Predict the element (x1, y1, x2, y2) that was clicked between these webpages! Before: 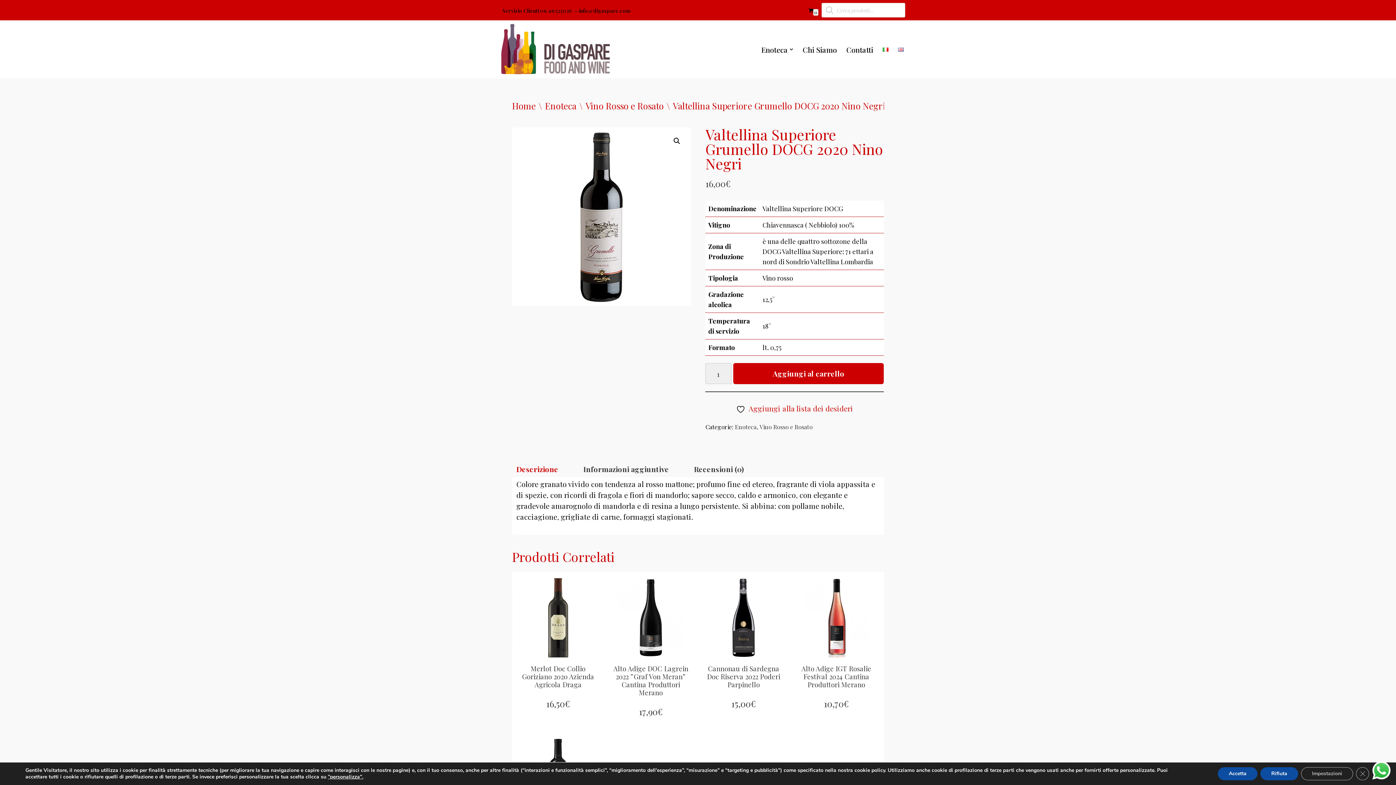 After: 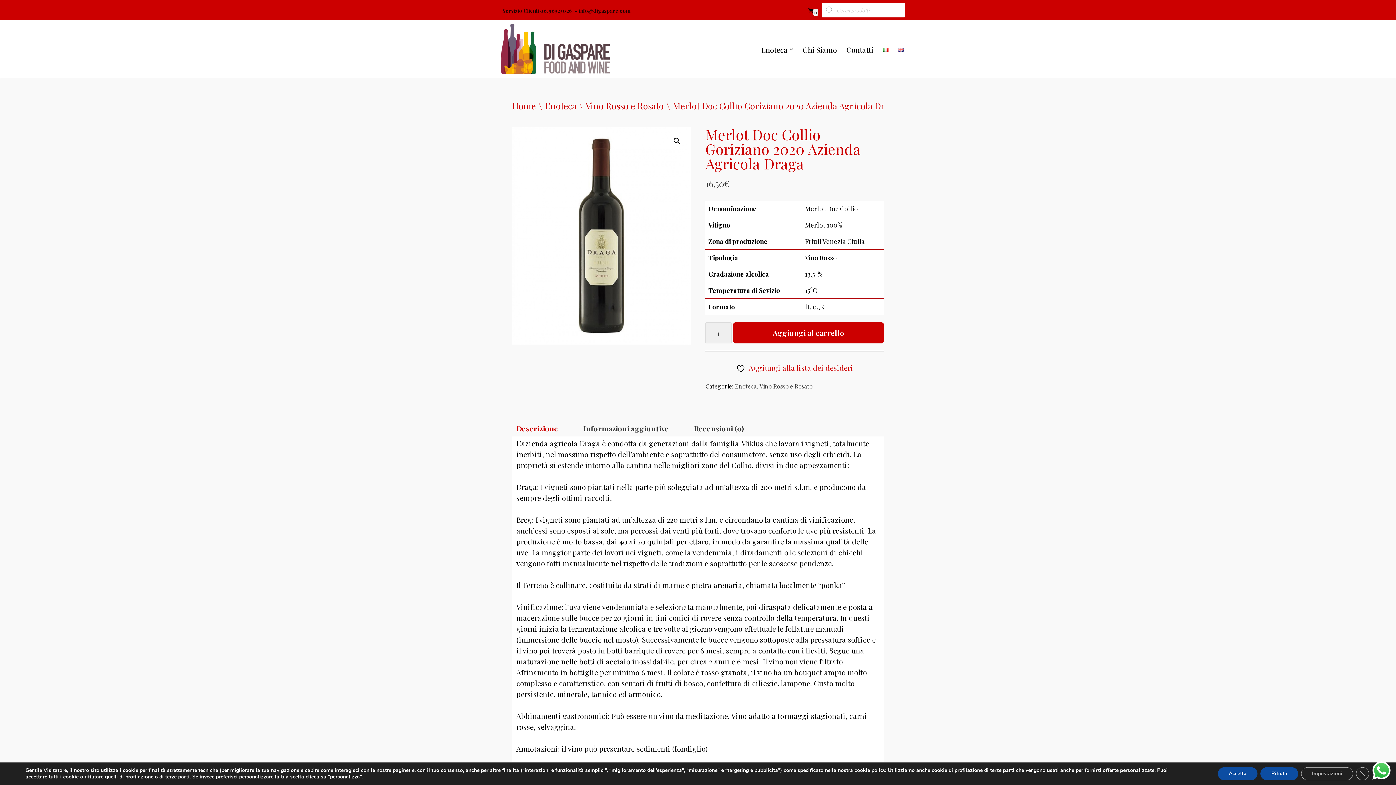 Action: bbox: (518, 578, 597, 709) label: Merlot Doc Collio Goriziano 2020 Azienda Agricola Draga
16,50€